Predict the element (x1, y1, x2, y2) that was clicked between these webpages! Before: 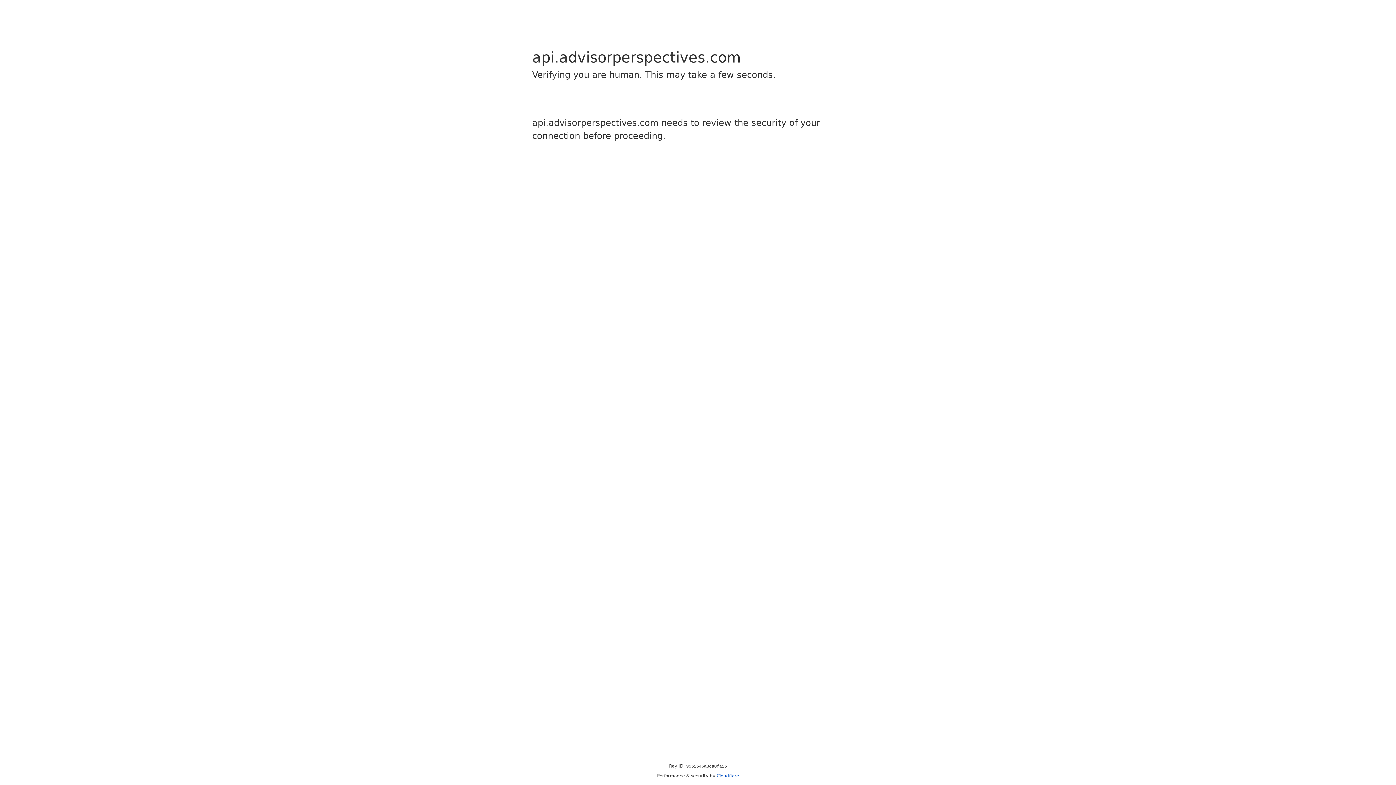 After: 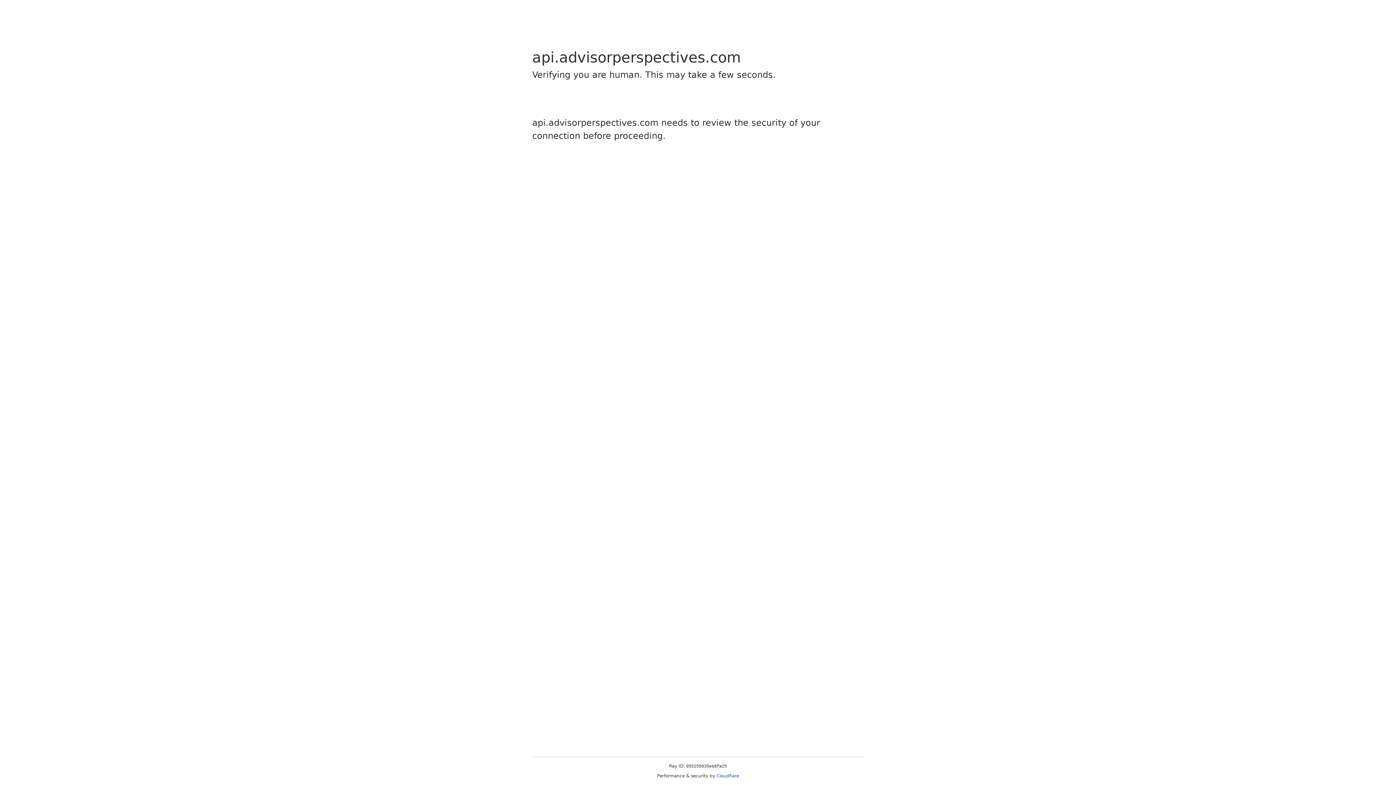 Action: label: Cloudflare bbox: (716, 773, 739, 778)